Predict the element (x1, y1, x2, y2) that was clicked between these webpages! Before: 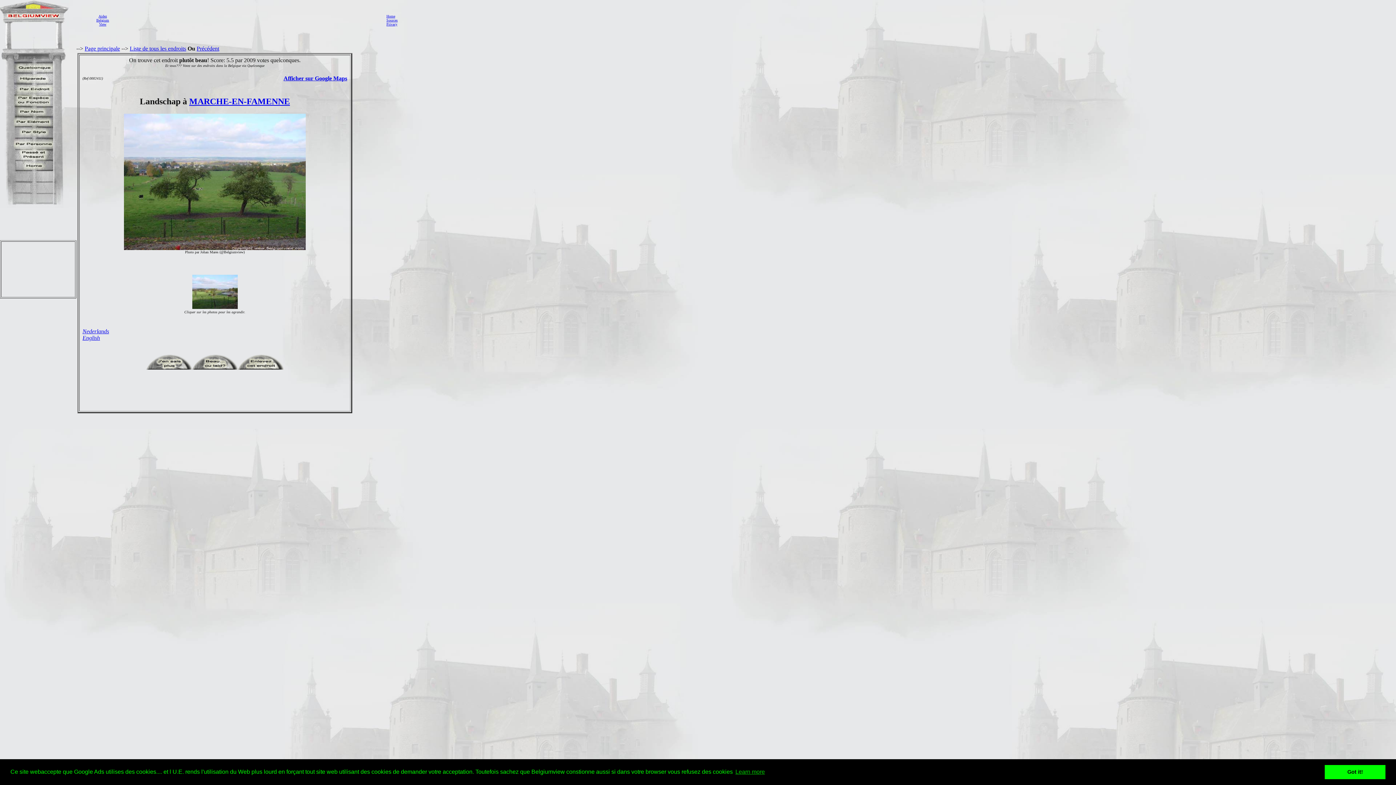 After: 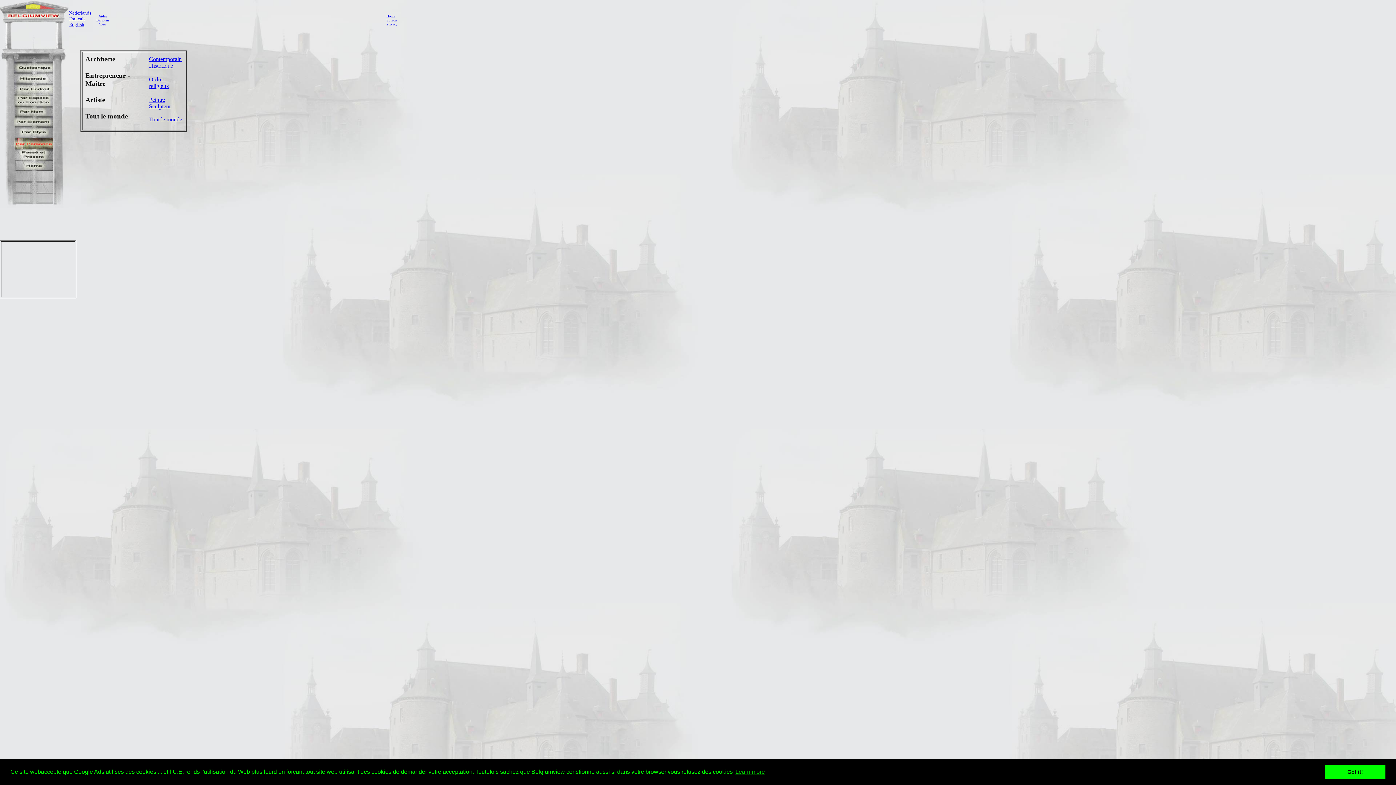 Action: bbox: (13, 144, 53, 150)